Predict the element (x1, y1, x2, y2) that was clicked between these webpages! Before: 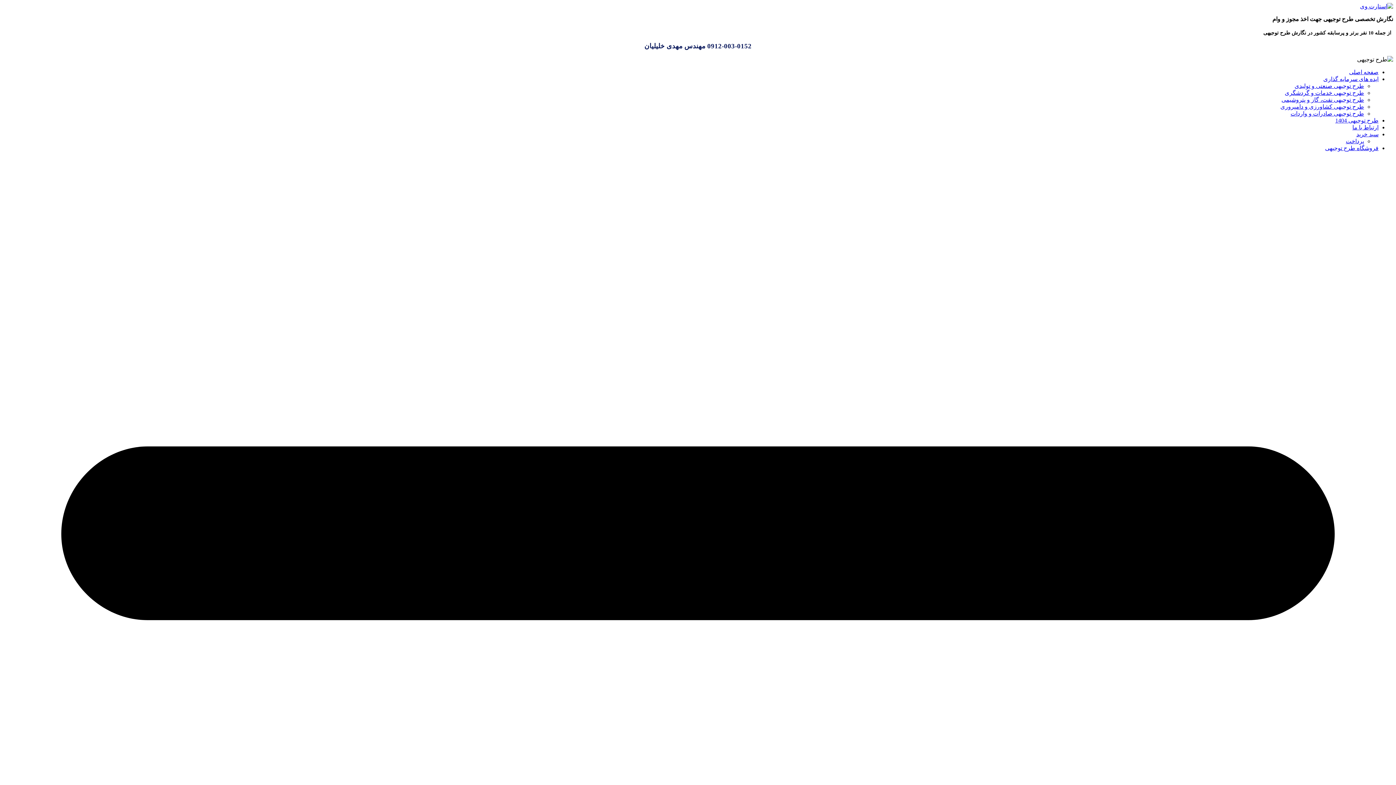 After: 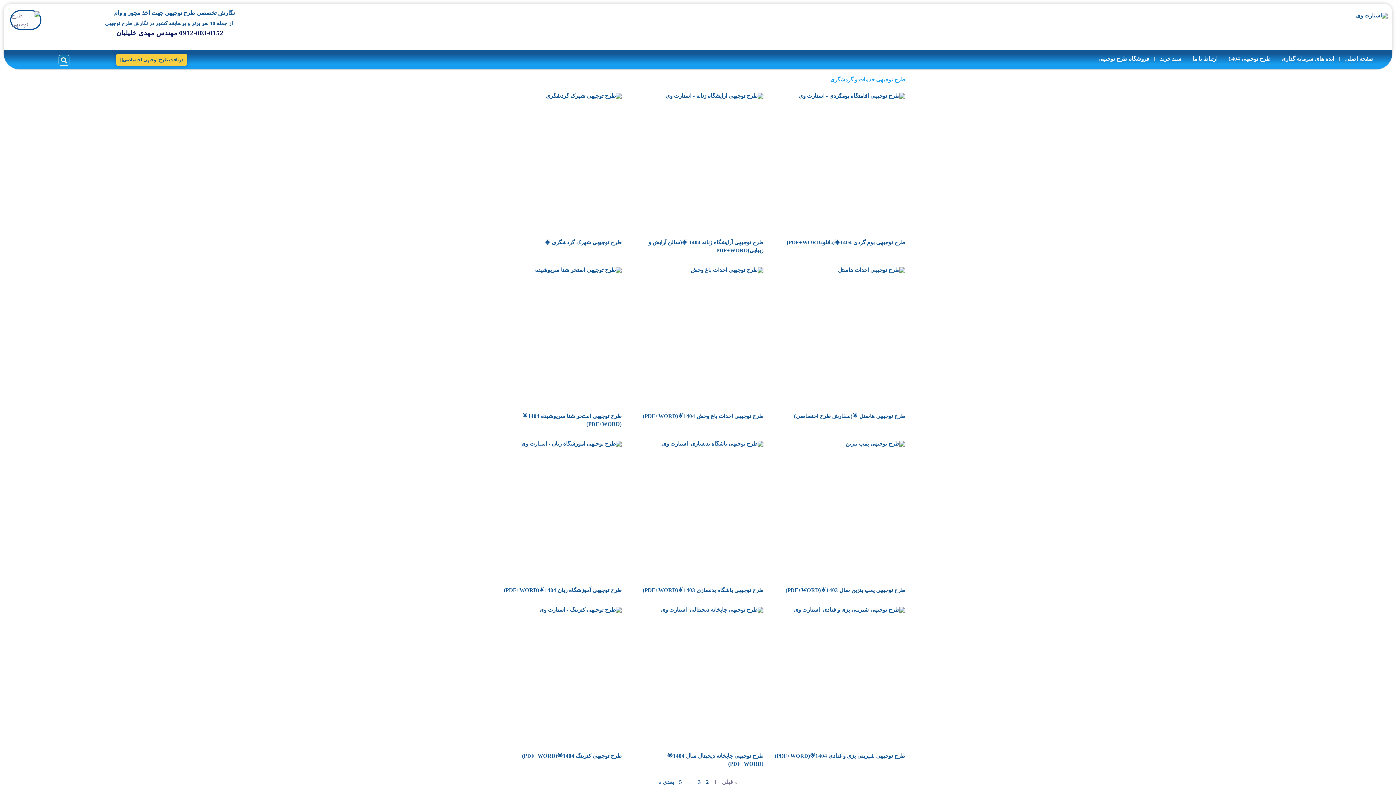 Action: bbox: (1285, 89, 1364, 96) label: طرح توجیهی خدمات و گردشگری